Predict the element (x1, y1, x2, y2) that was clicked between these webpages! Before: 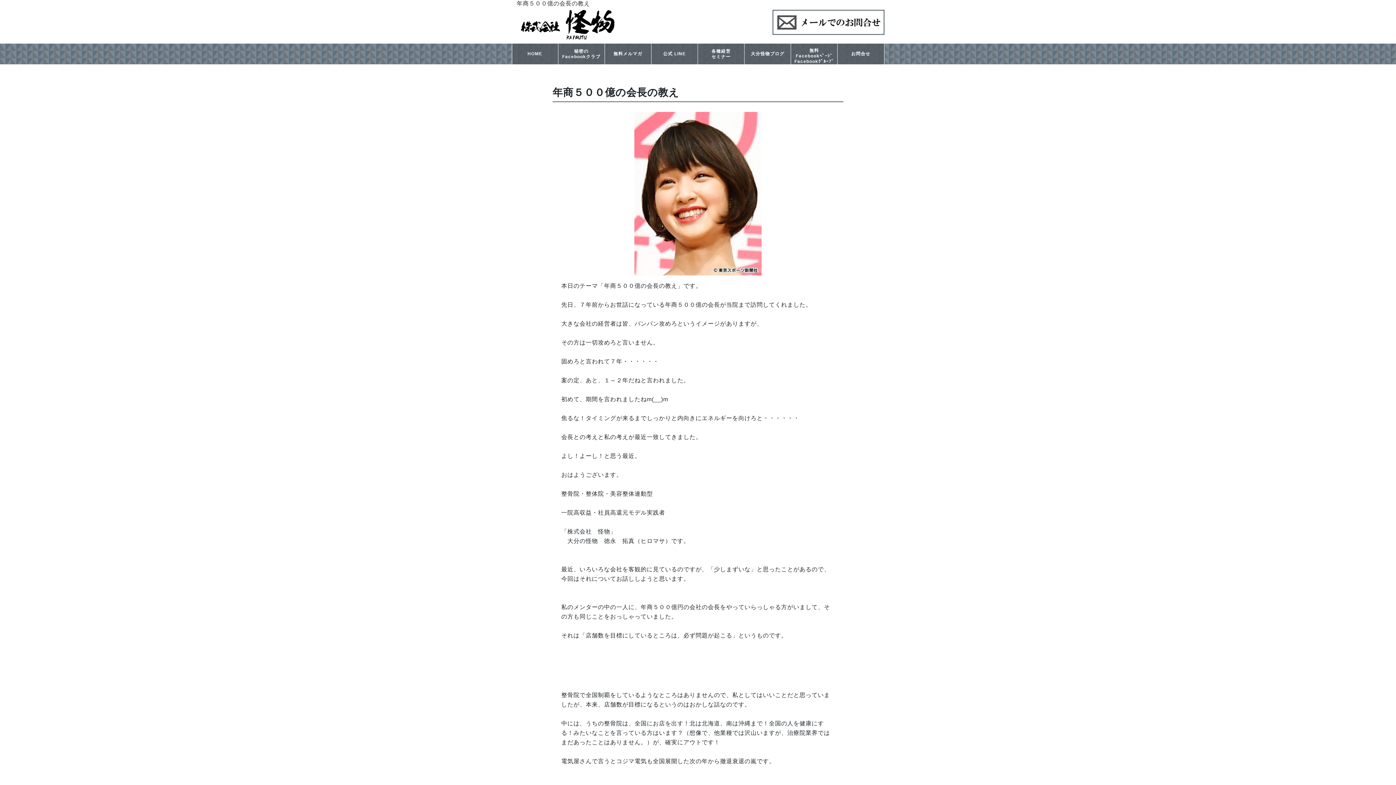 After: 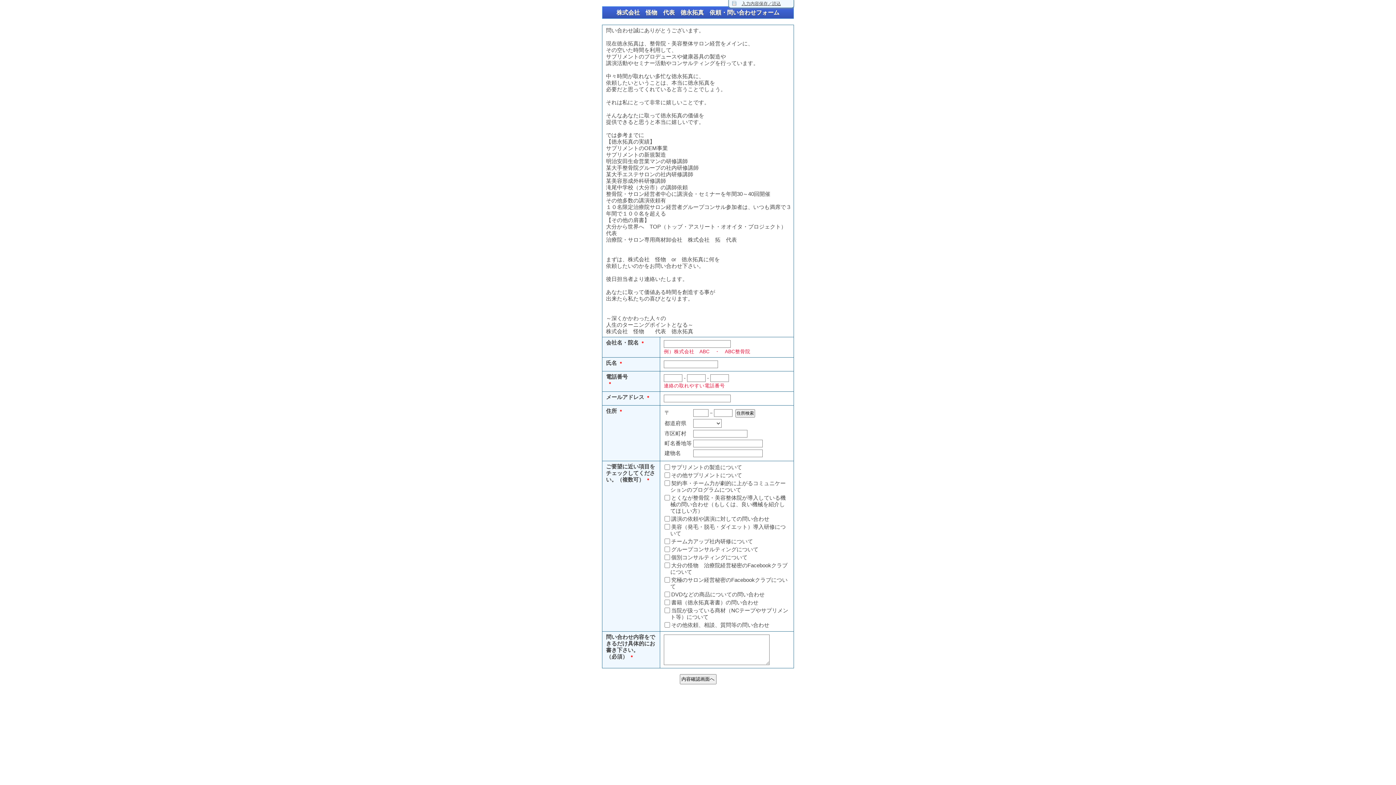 Action: bbox: (772, 18, 884, 25)